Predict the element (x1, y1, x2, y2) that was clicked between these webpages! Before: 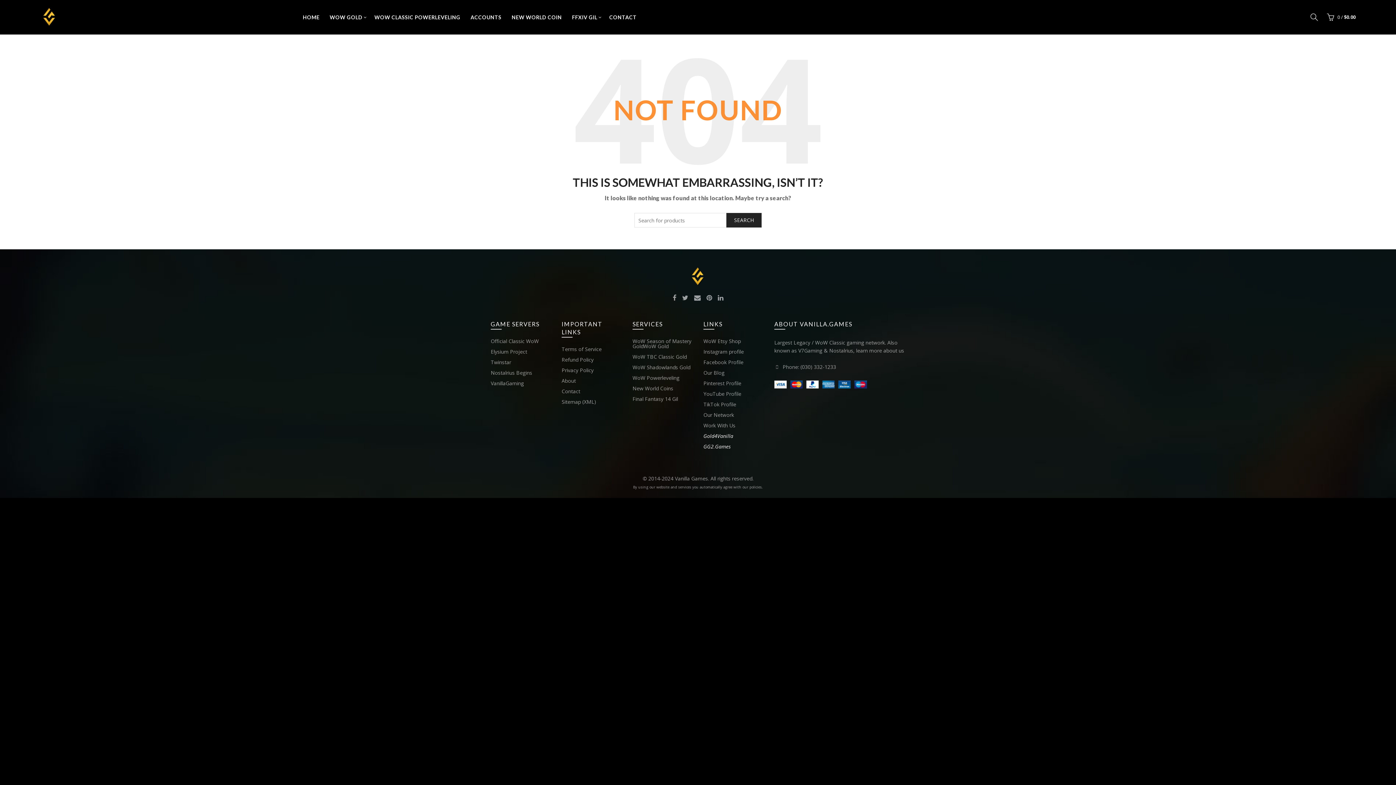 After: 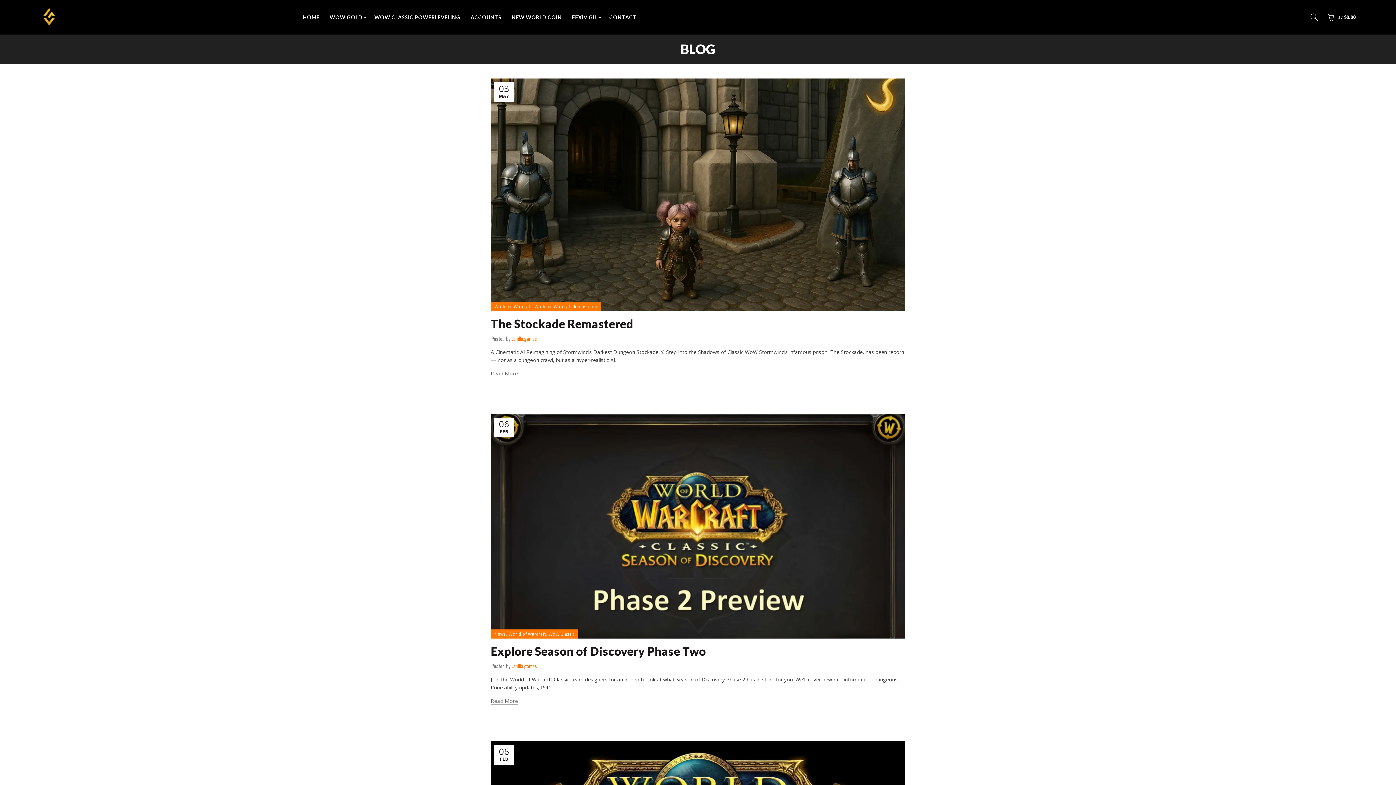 Action: label: Our Blog bbox: (703, 369, 724, 376)